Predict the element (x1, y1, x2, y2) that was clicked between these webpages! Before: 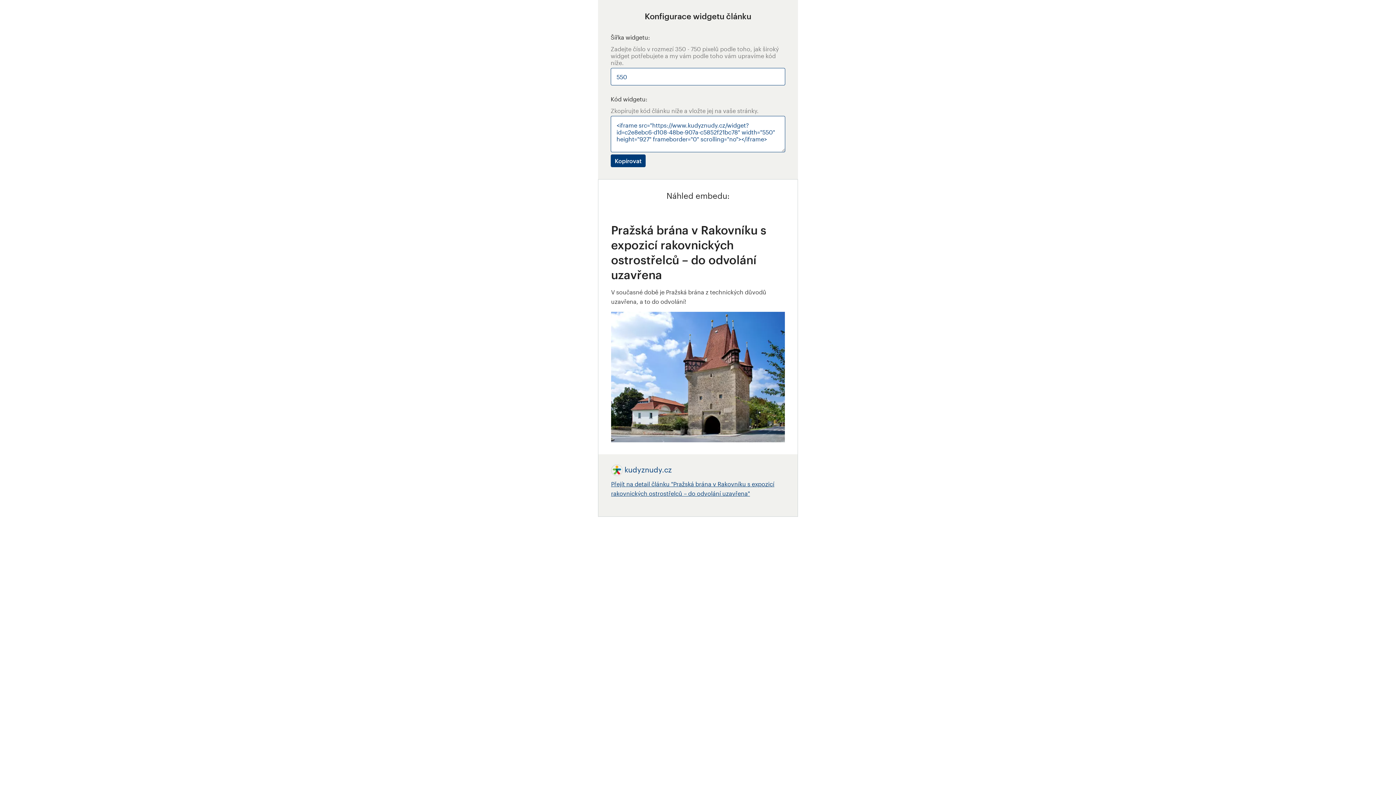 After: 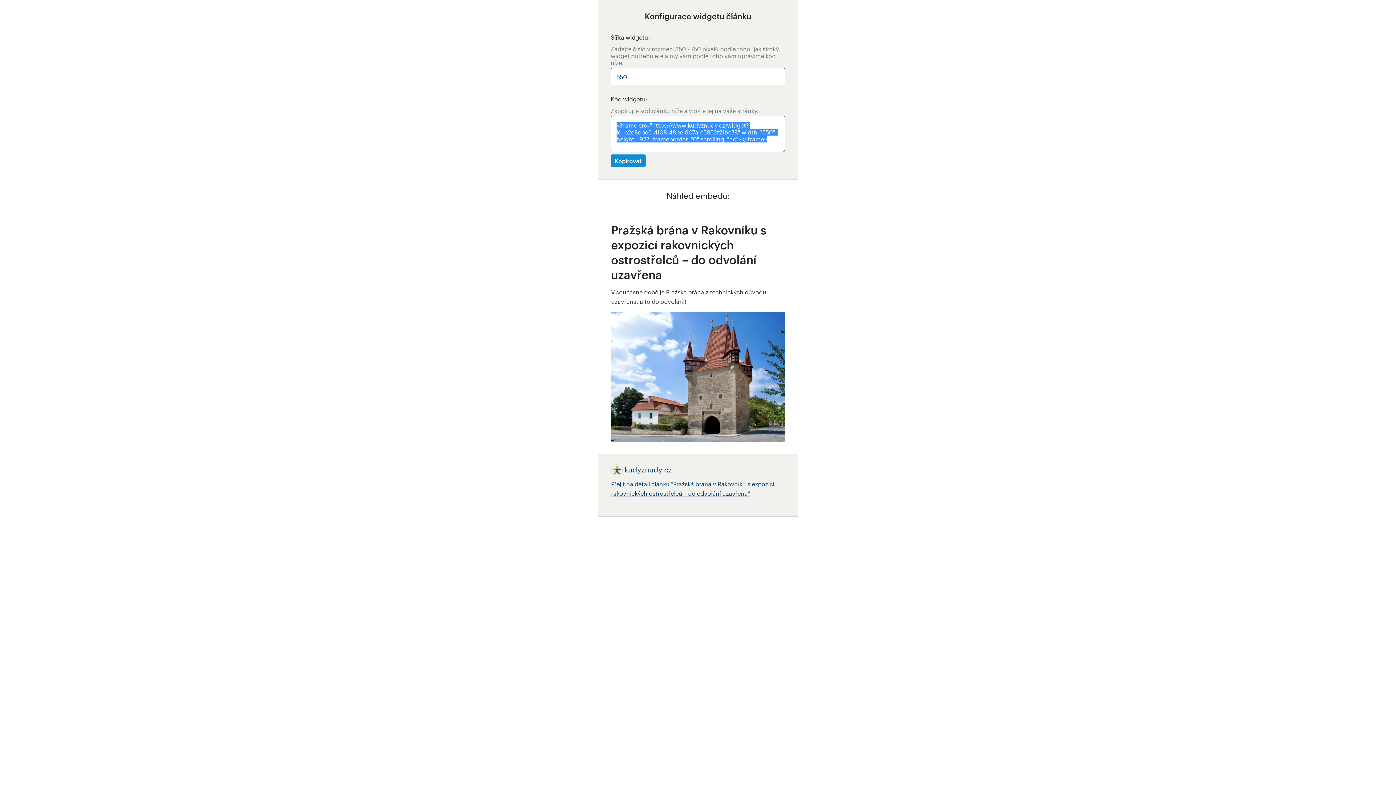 Action: bbox: (610, 154, 645, 167) label: Kopírovat